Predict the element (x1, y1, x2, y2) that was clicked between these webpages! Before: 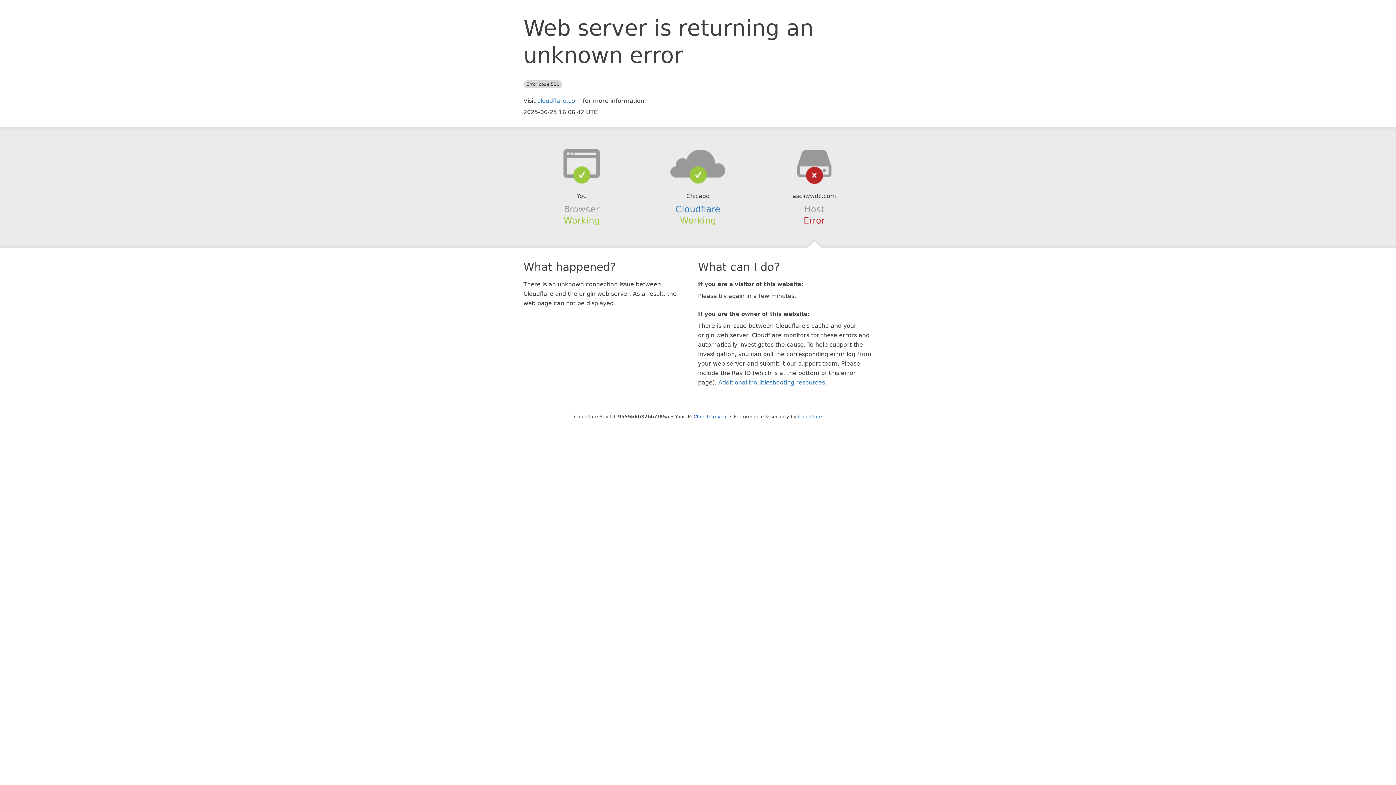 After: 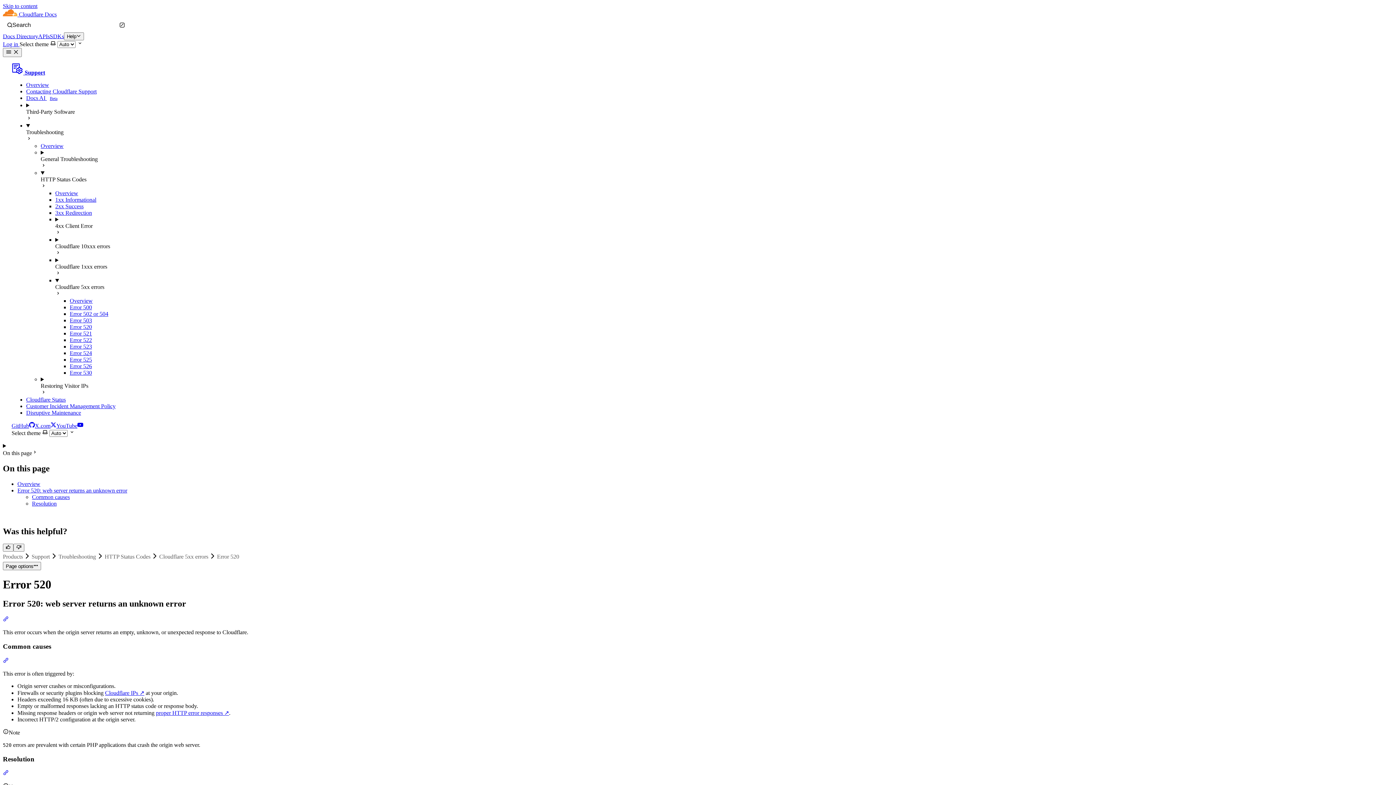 Action: bbox: (718, 379, 825, 386) label: Additional troubleshooting resources